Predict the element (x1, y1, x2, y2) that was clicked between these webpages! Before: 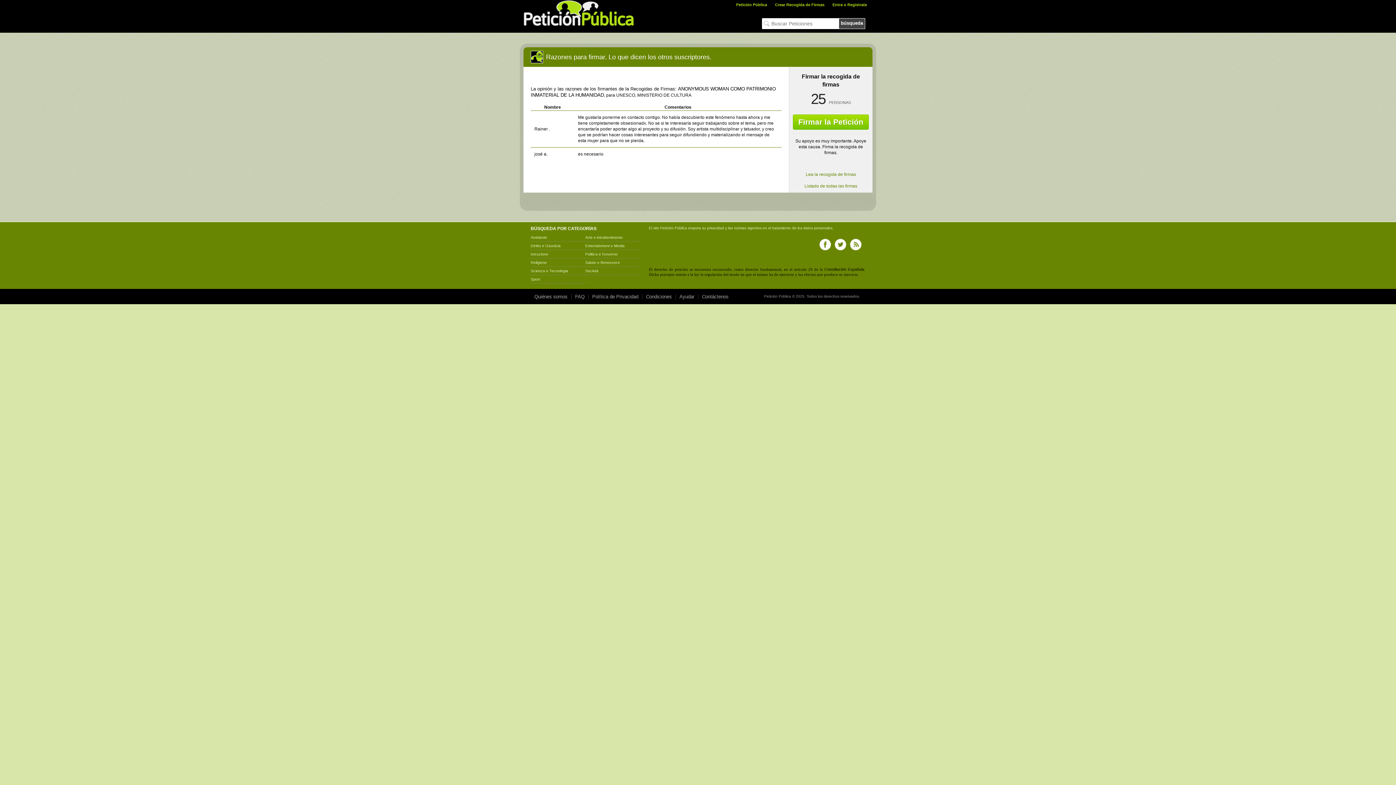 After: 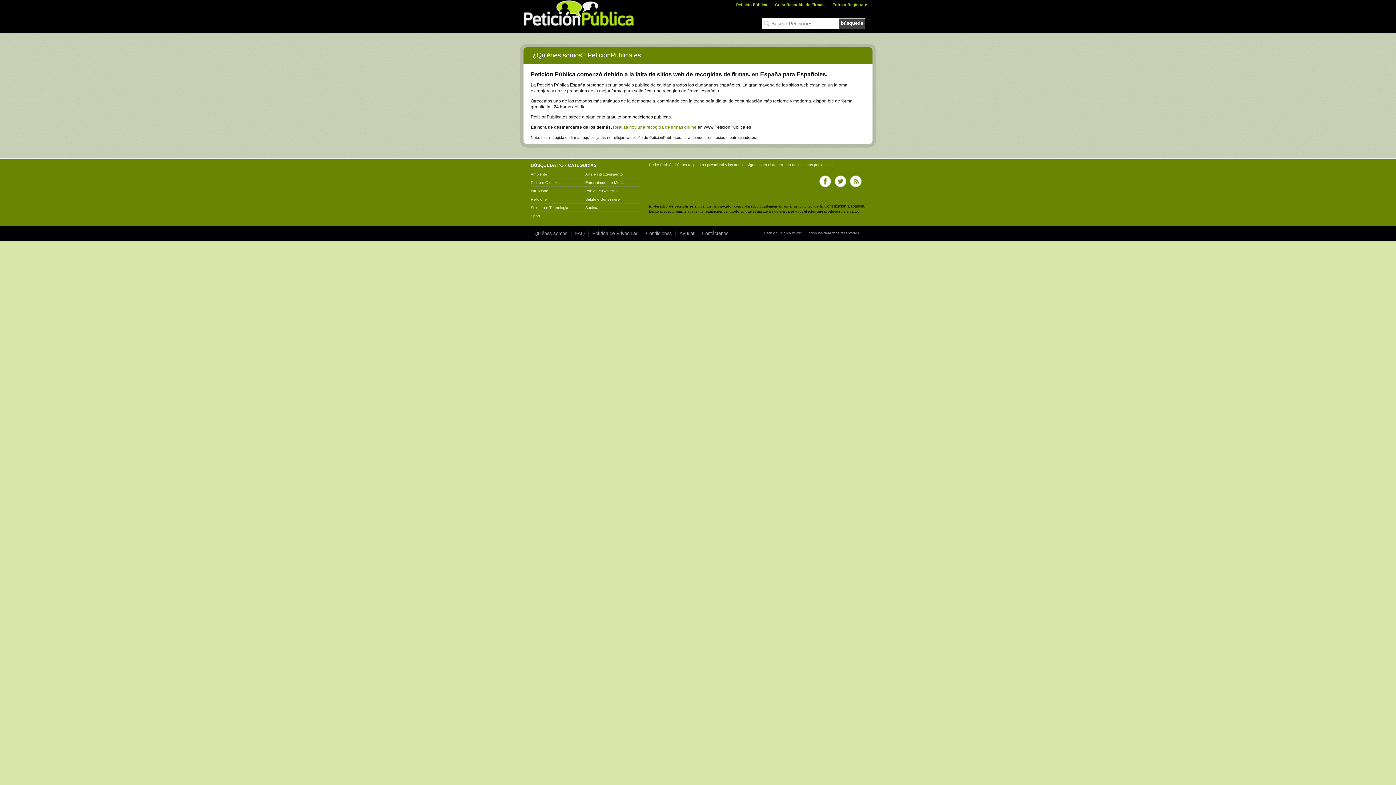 Action: bbox: (530, 294, 571, 299) label: Quiénes somos